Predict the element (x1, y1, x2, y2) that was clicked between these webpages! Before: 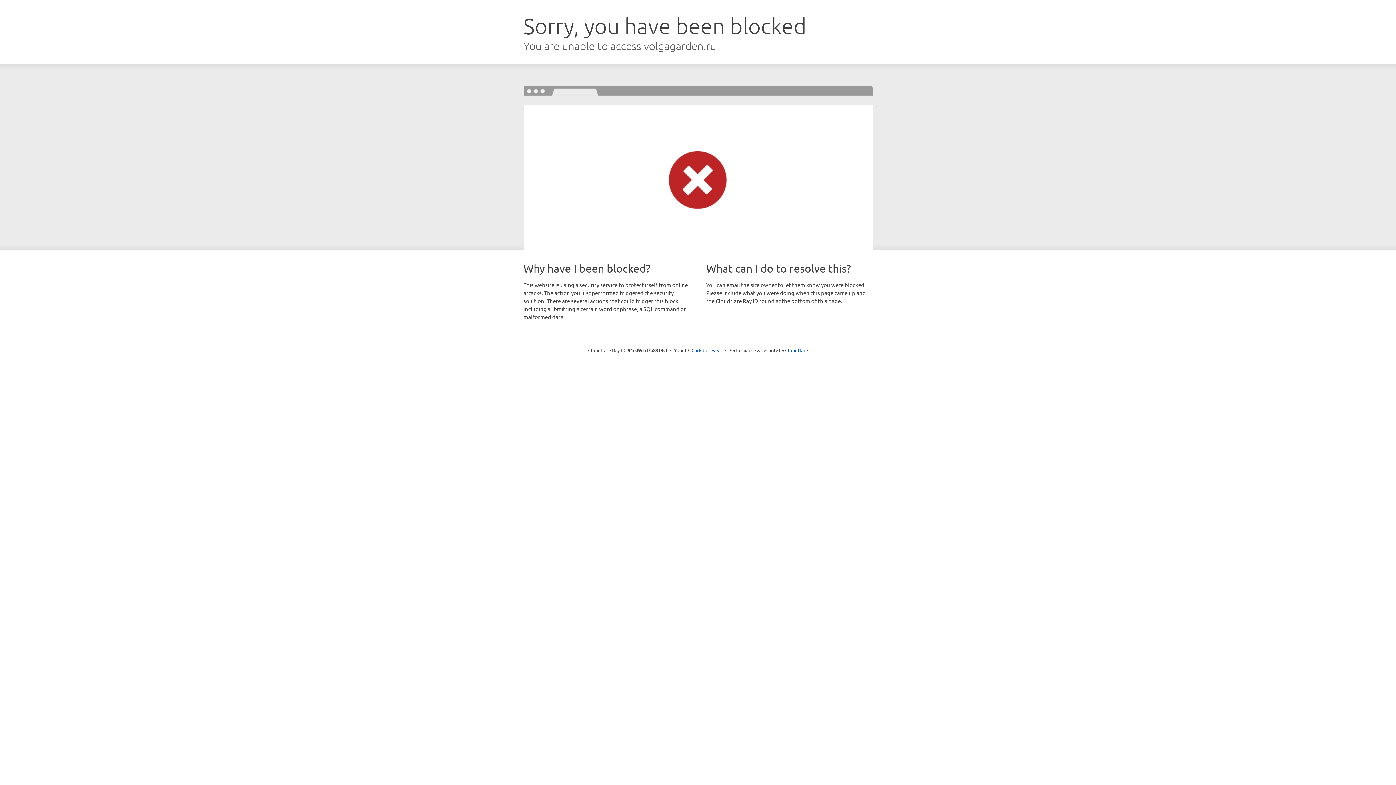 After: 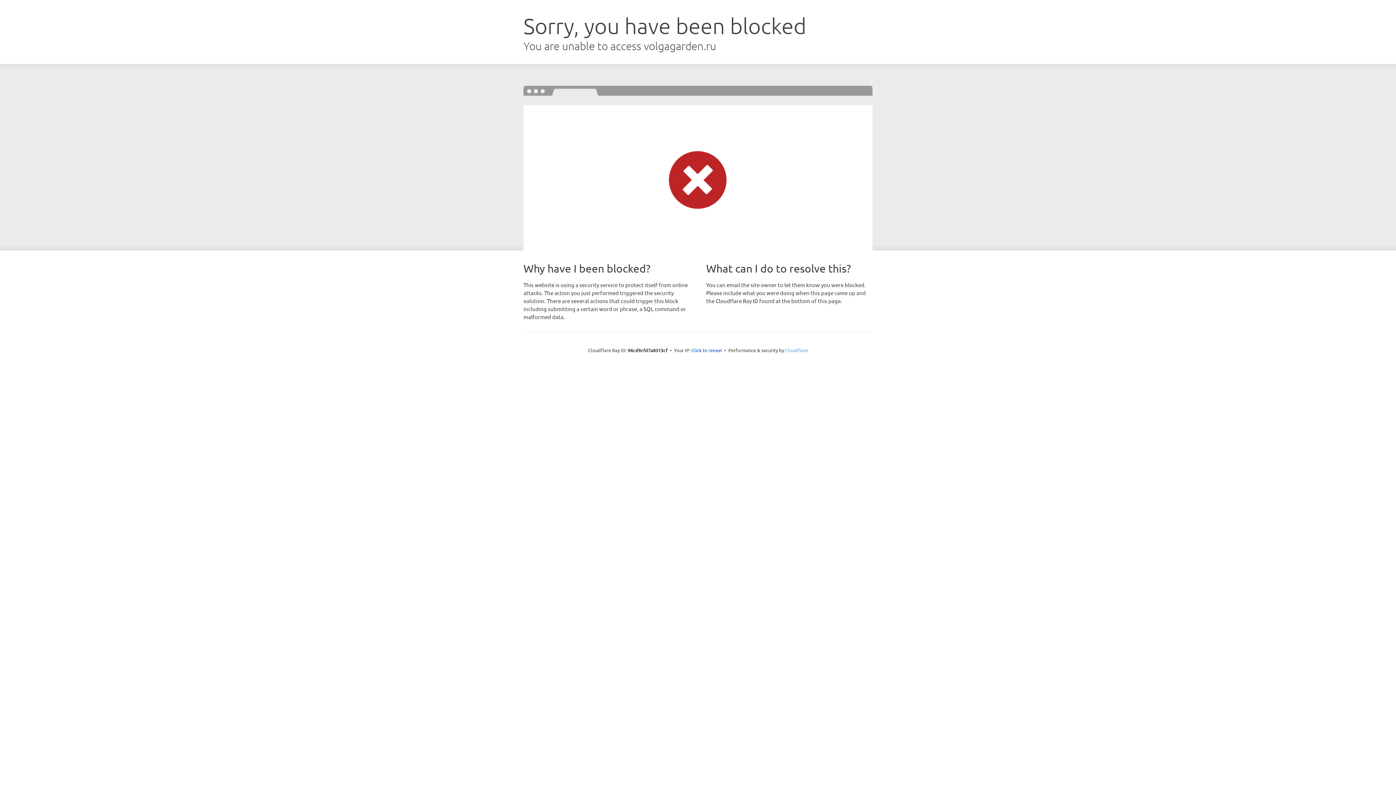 Action: bbox: (785, 347, 808, 353) label: Cloudflare